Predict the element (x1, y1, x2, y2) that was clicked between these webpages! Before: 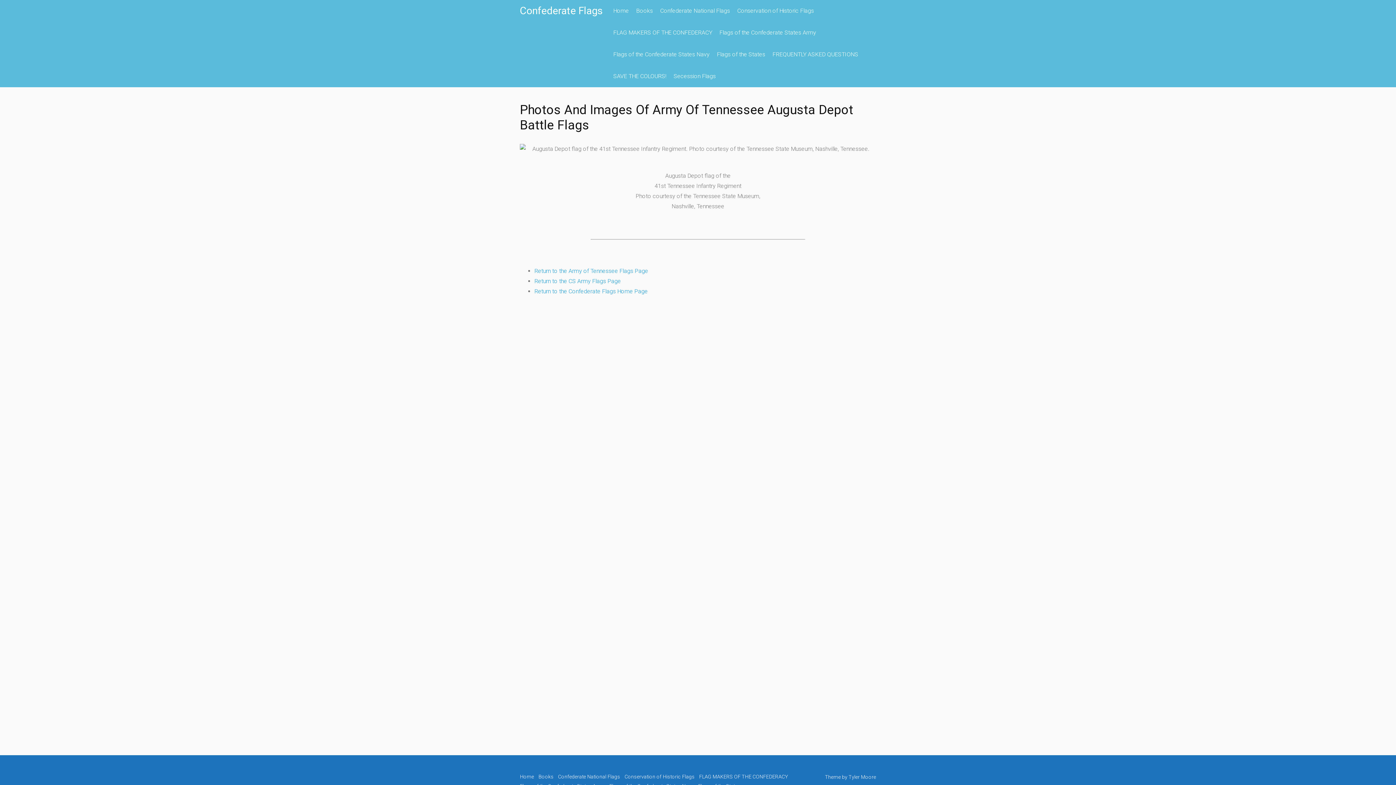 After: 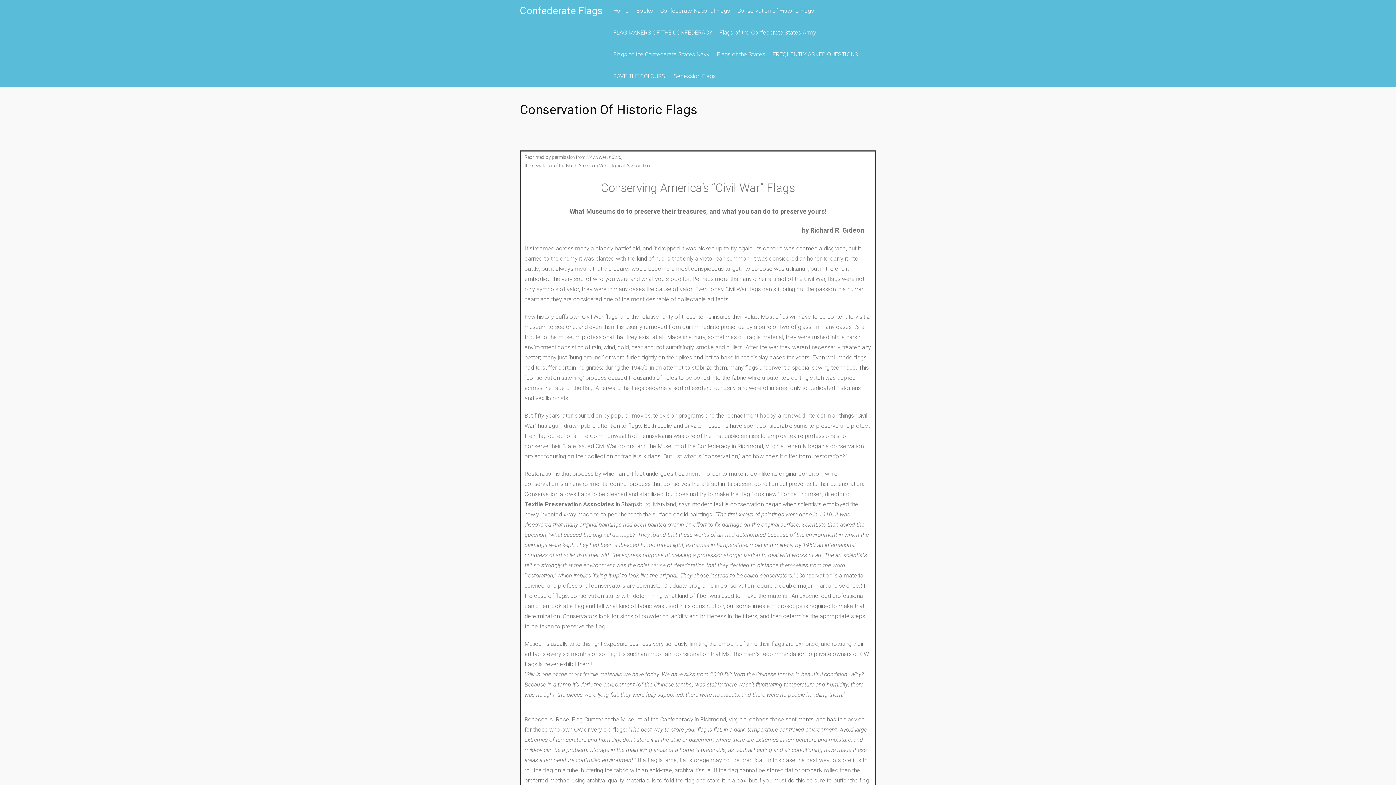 Action: label: Conservation of Historic Flags bbox: (624, 772, 694, 781)